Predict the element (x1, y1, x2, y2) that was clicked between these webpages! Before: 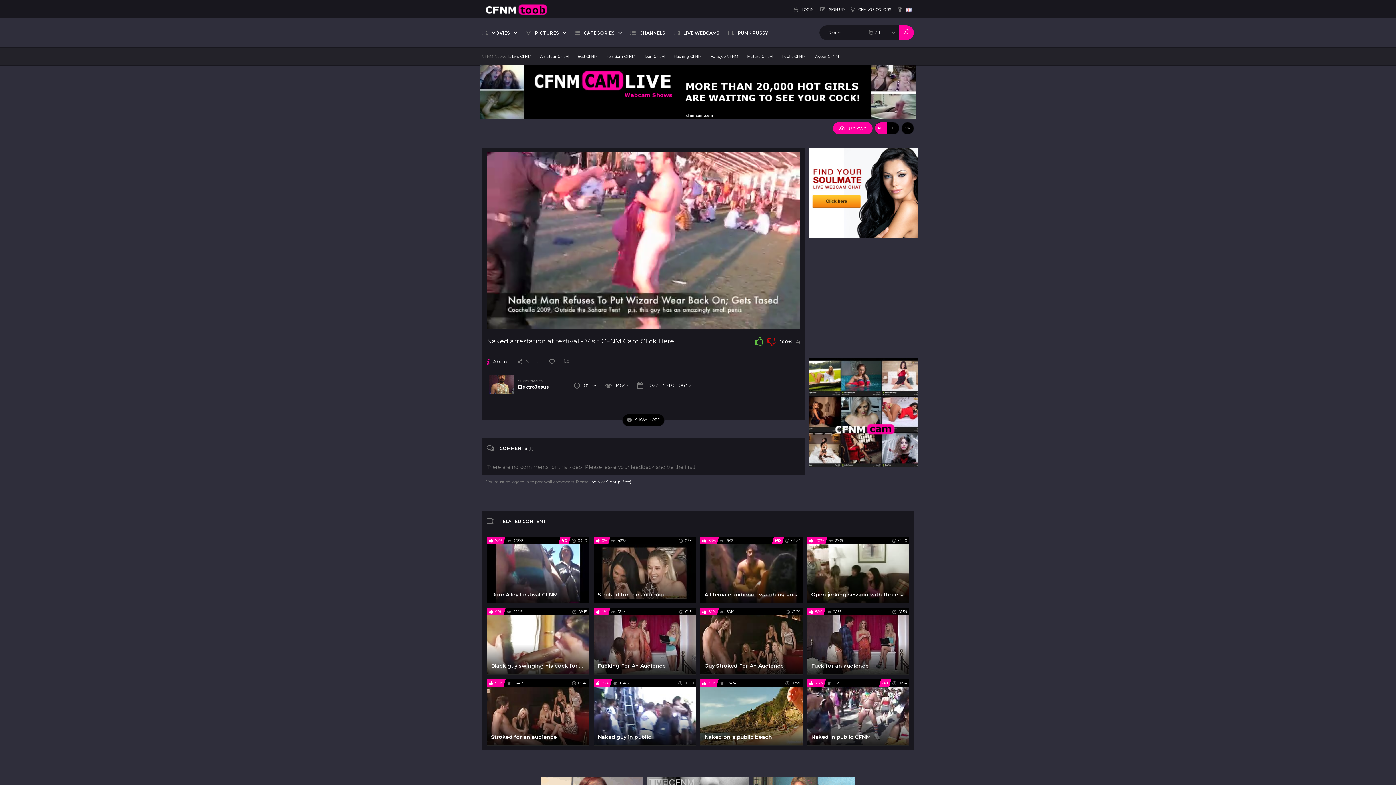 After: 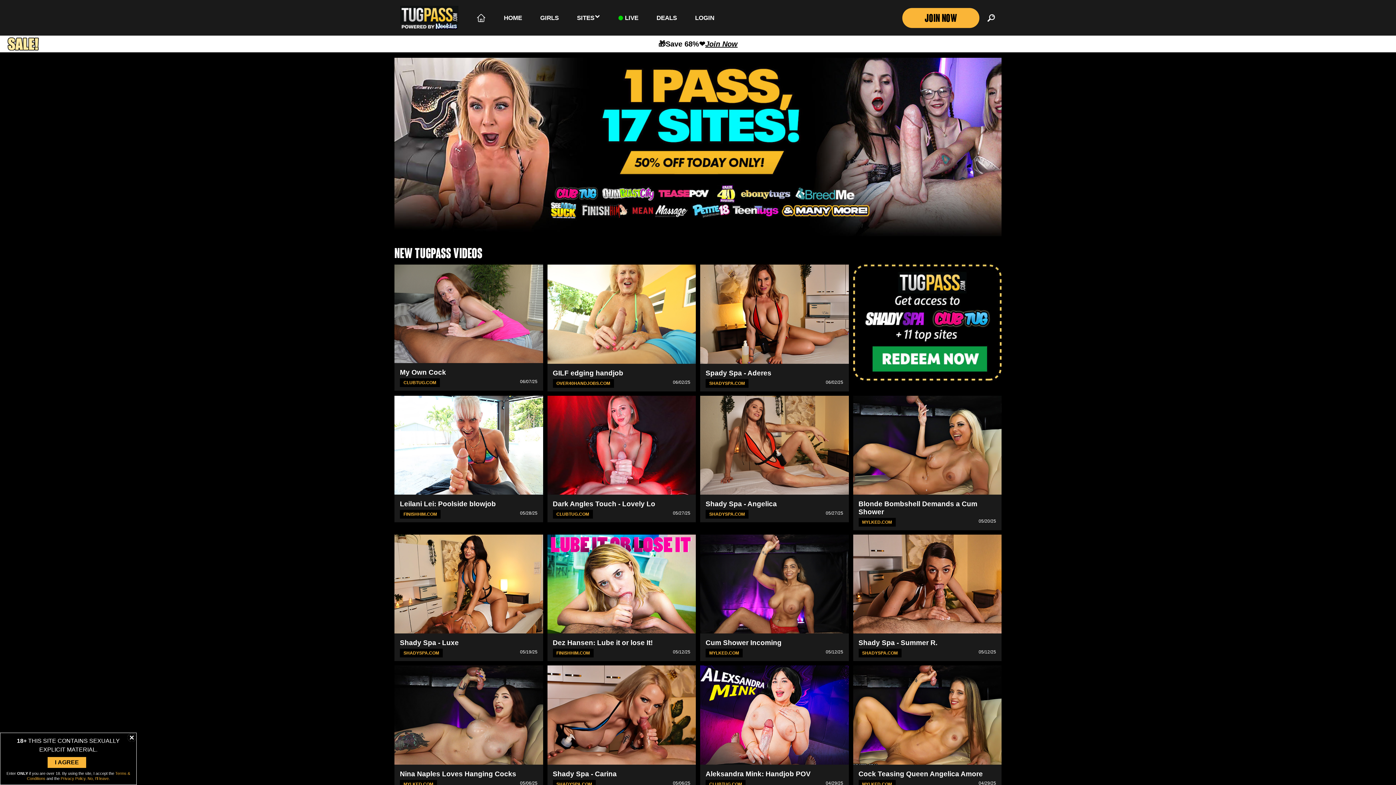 Action: bbox: (710, 47, 738, 65) label: Handjob CFNM